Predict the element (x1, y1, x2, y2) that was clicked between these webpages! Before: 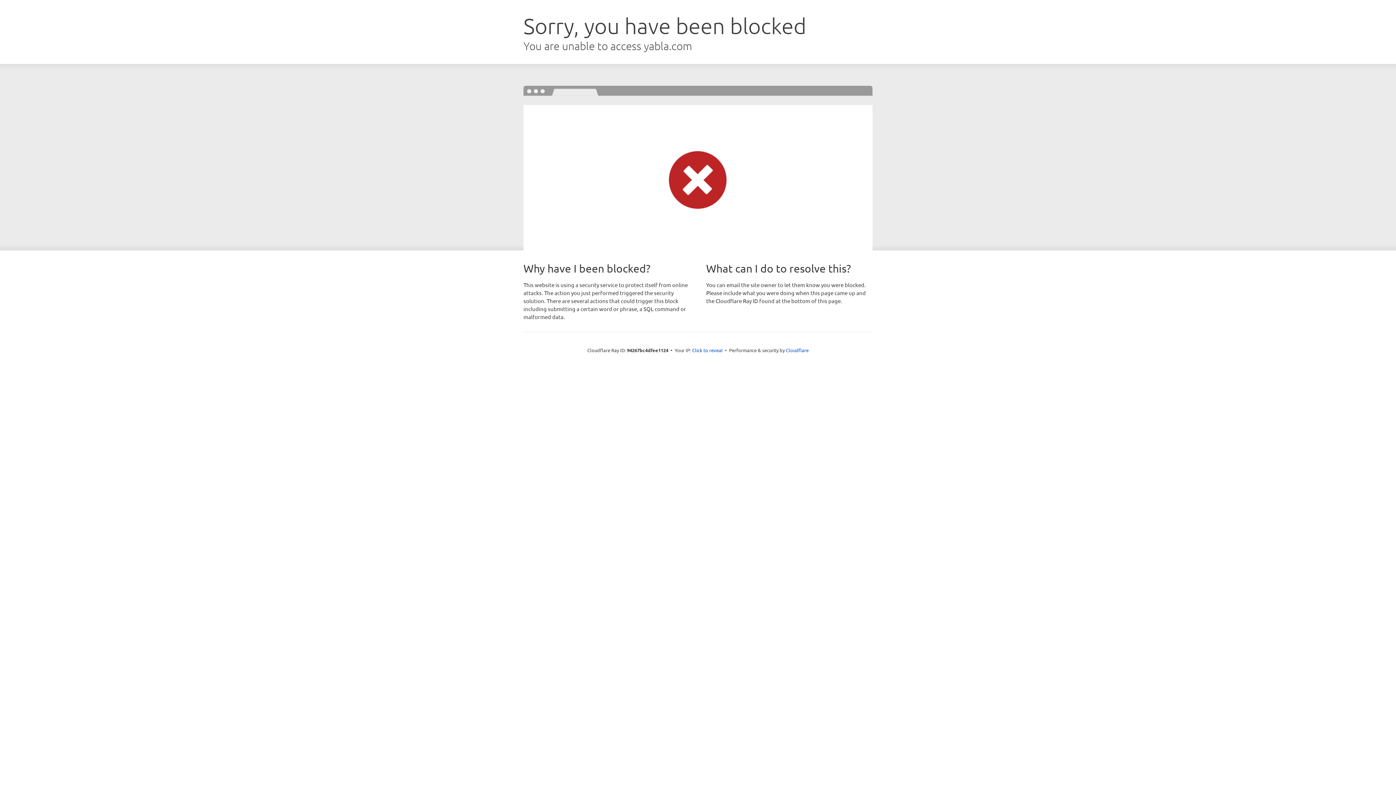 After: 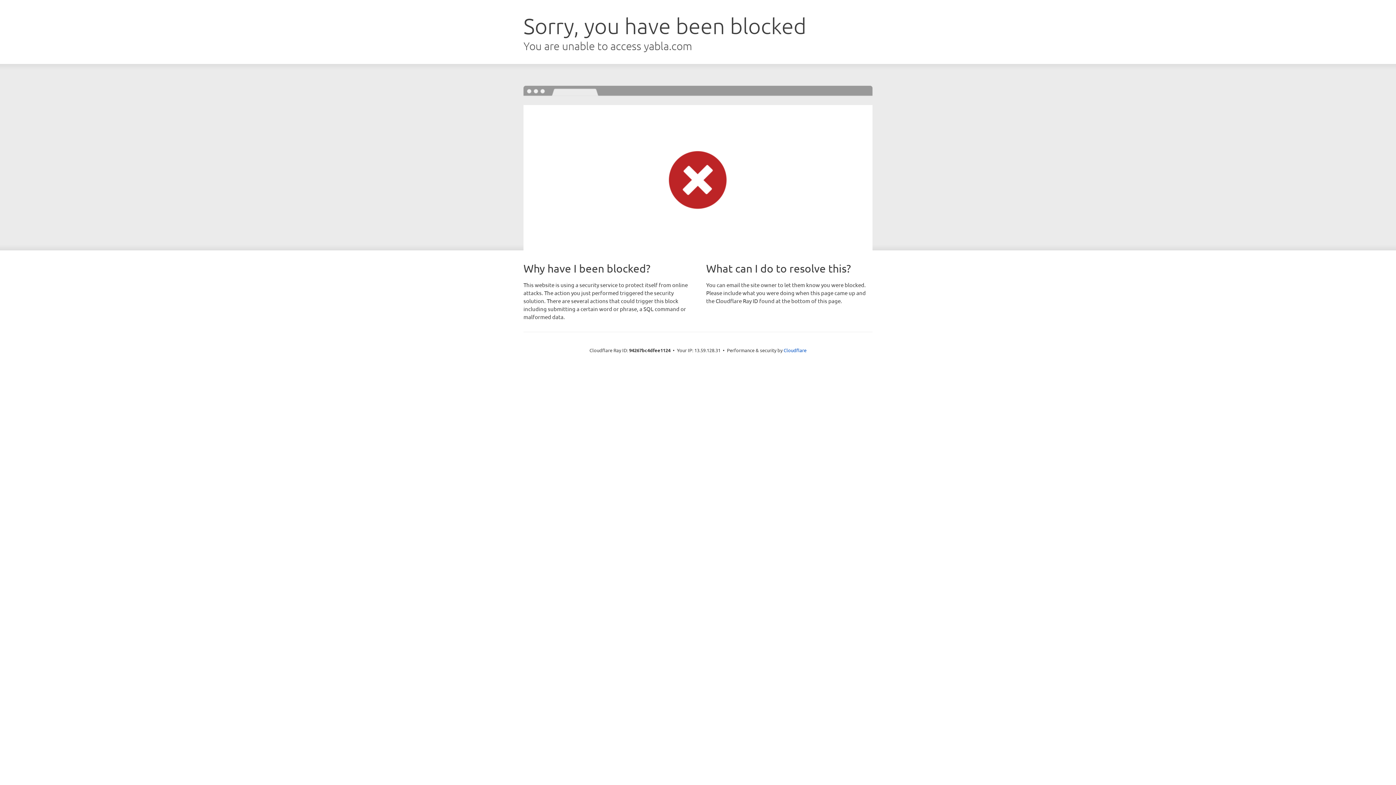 Action: bbox: (692, 346, 722, 353) label: Click to reveal